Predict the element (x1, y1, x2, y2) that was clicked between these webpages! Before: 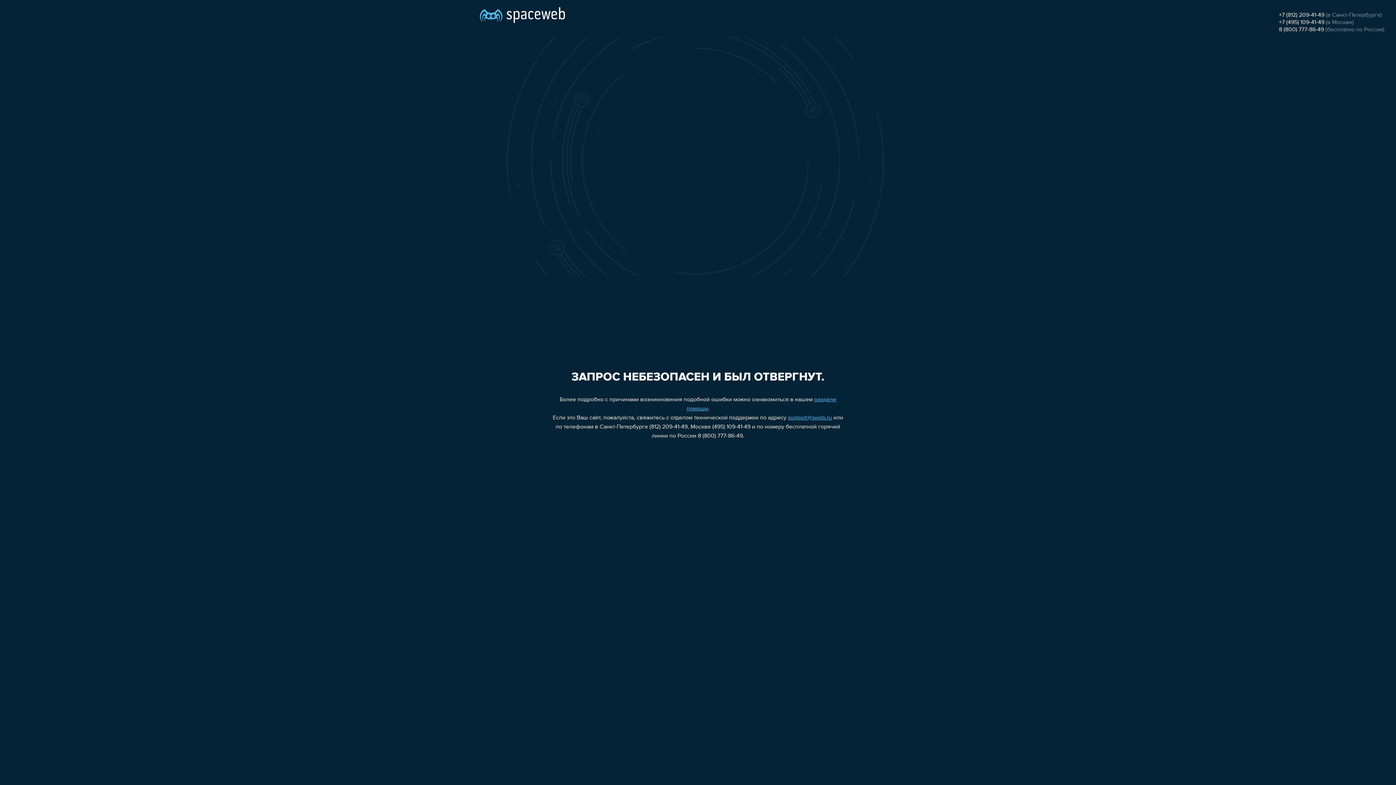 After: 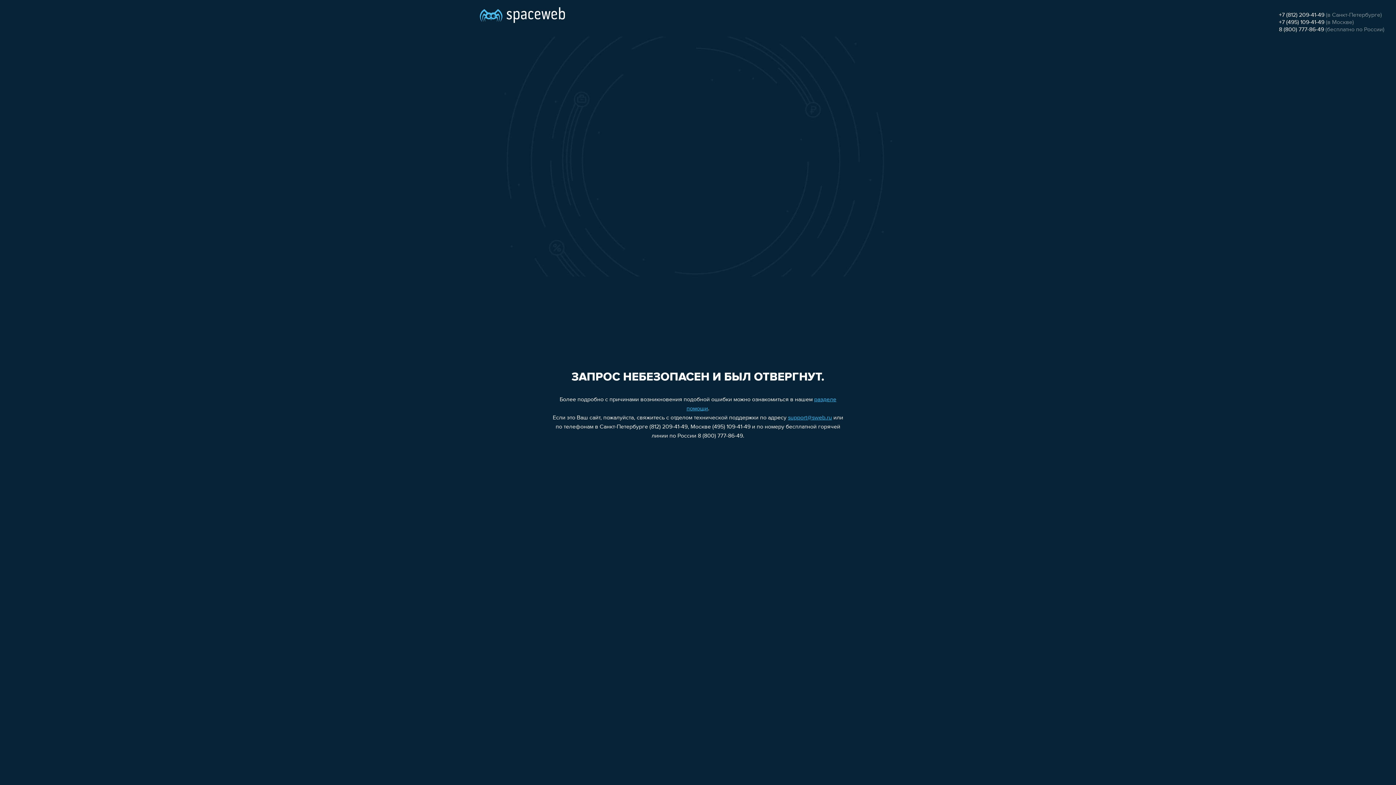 Action: label: +7 (812) 209-41-49 bbox: (1279, 12, 1324, 18)